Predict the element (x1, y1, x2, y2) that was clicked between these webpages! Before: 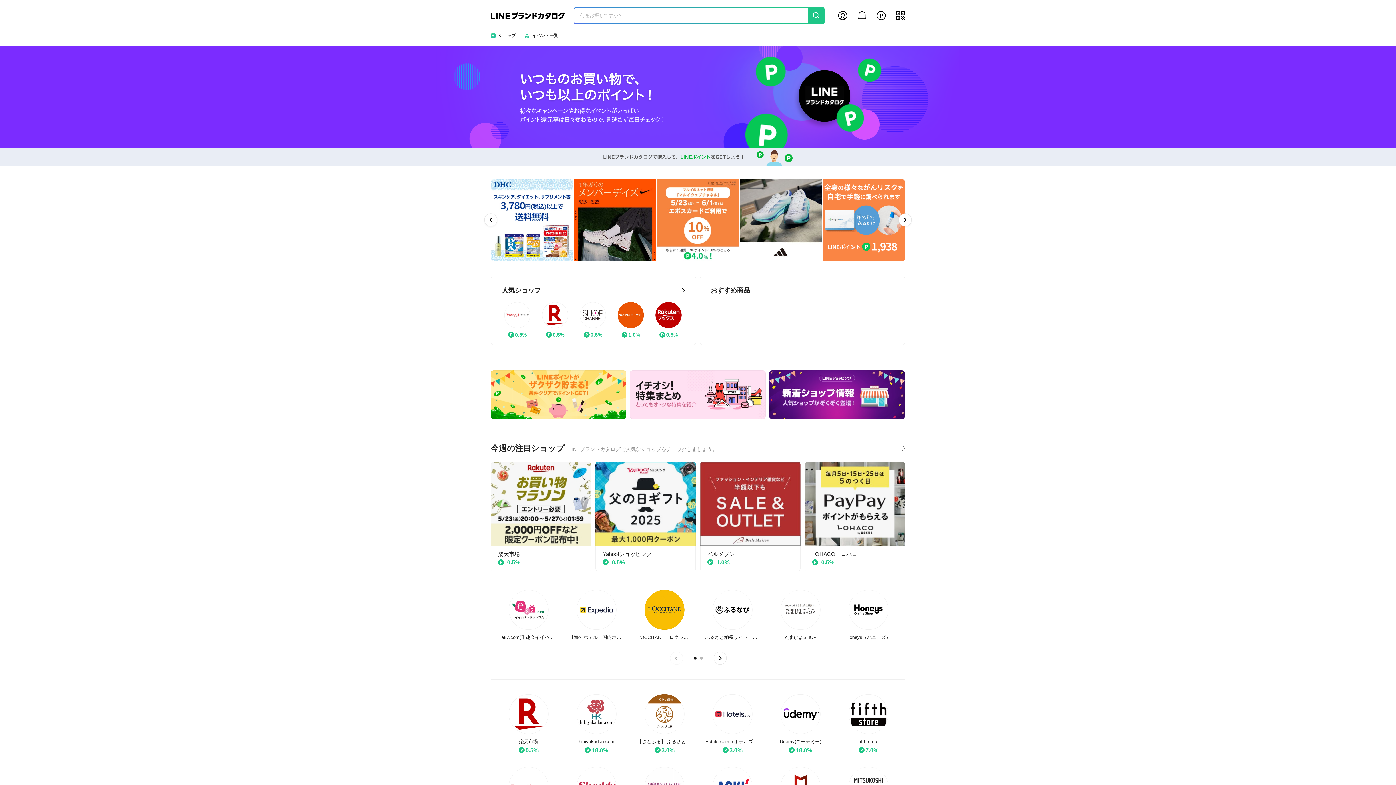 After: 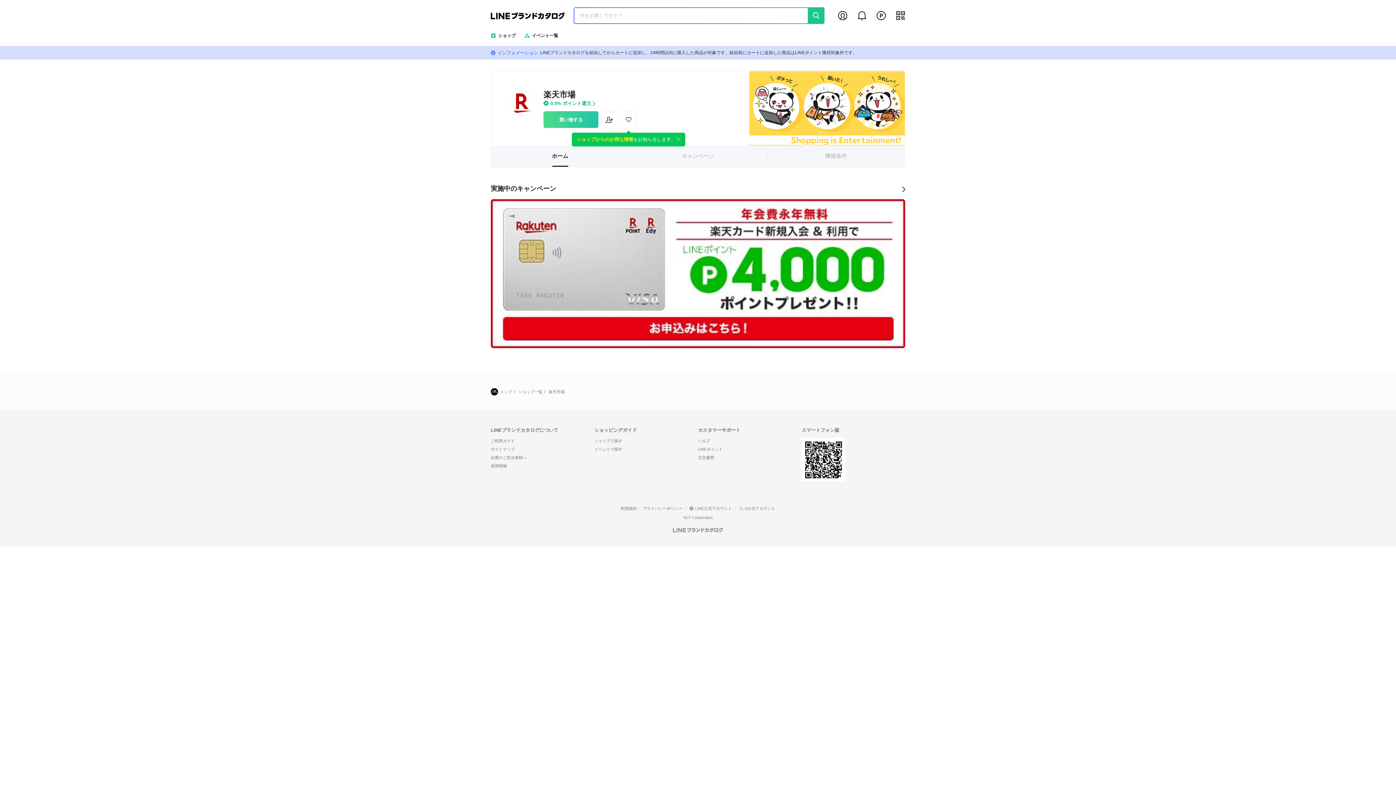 Action: label: 楽天市場
0.5% bbox: (501, 694, 556, 753)